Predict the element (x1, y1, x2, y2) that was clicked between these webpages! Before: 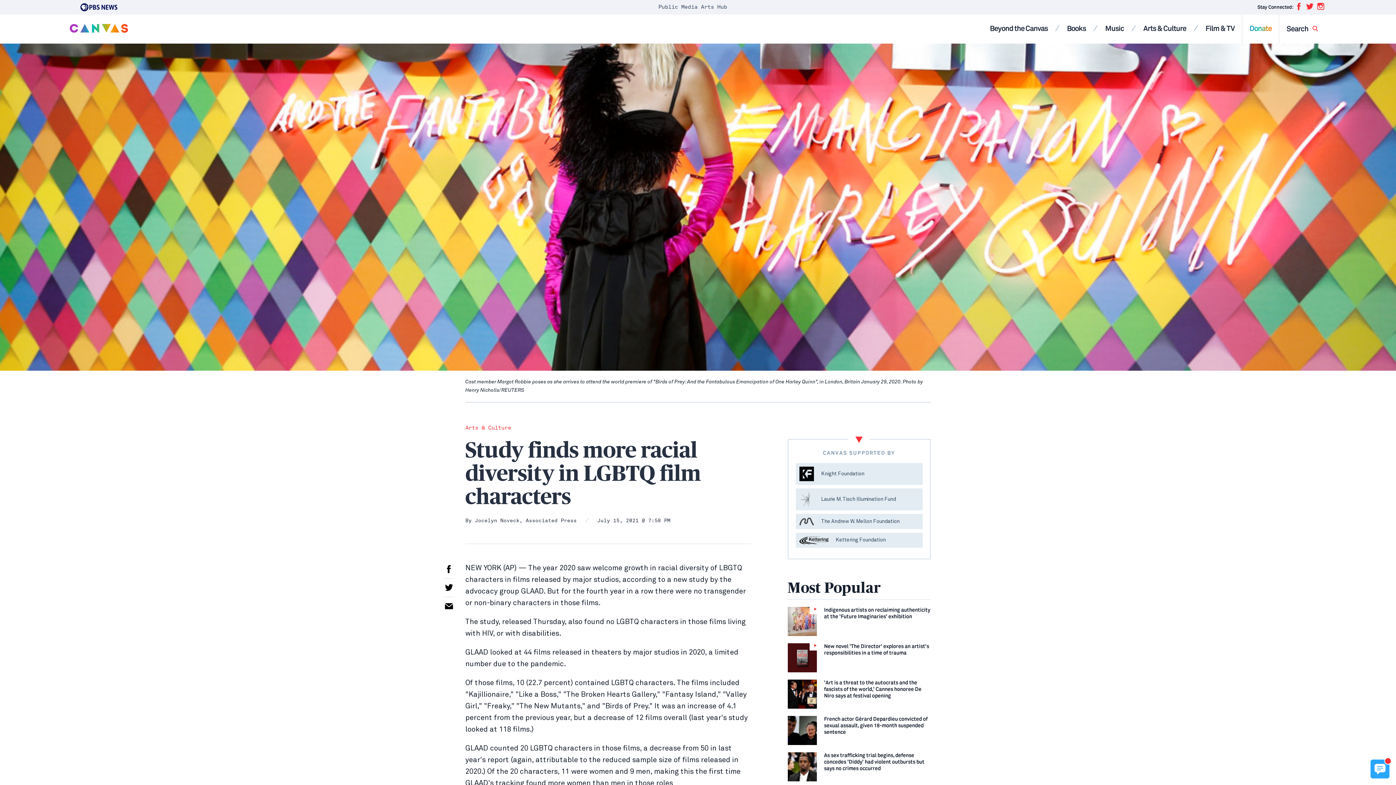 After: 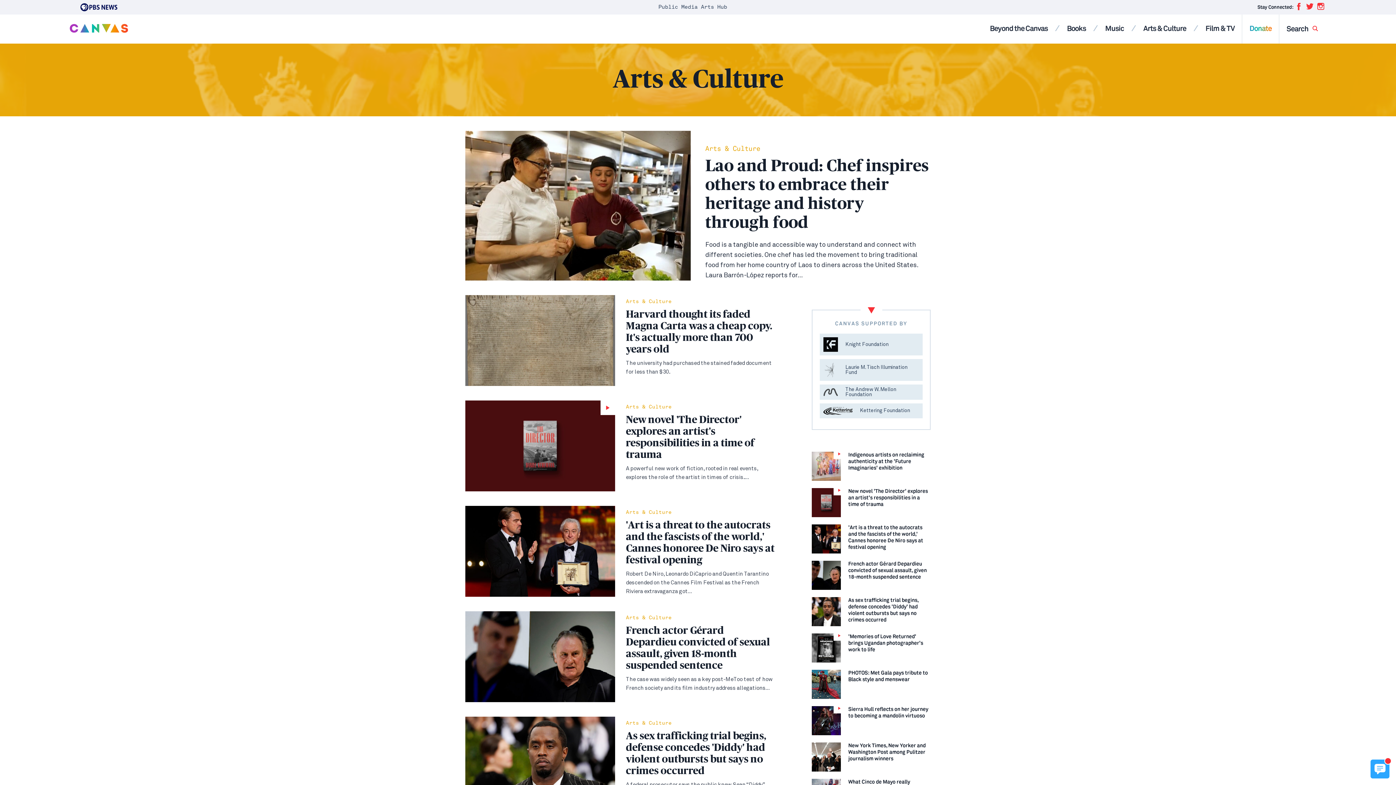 Action: bbox: (465, 425, 511, 431) label: Arts & Culture